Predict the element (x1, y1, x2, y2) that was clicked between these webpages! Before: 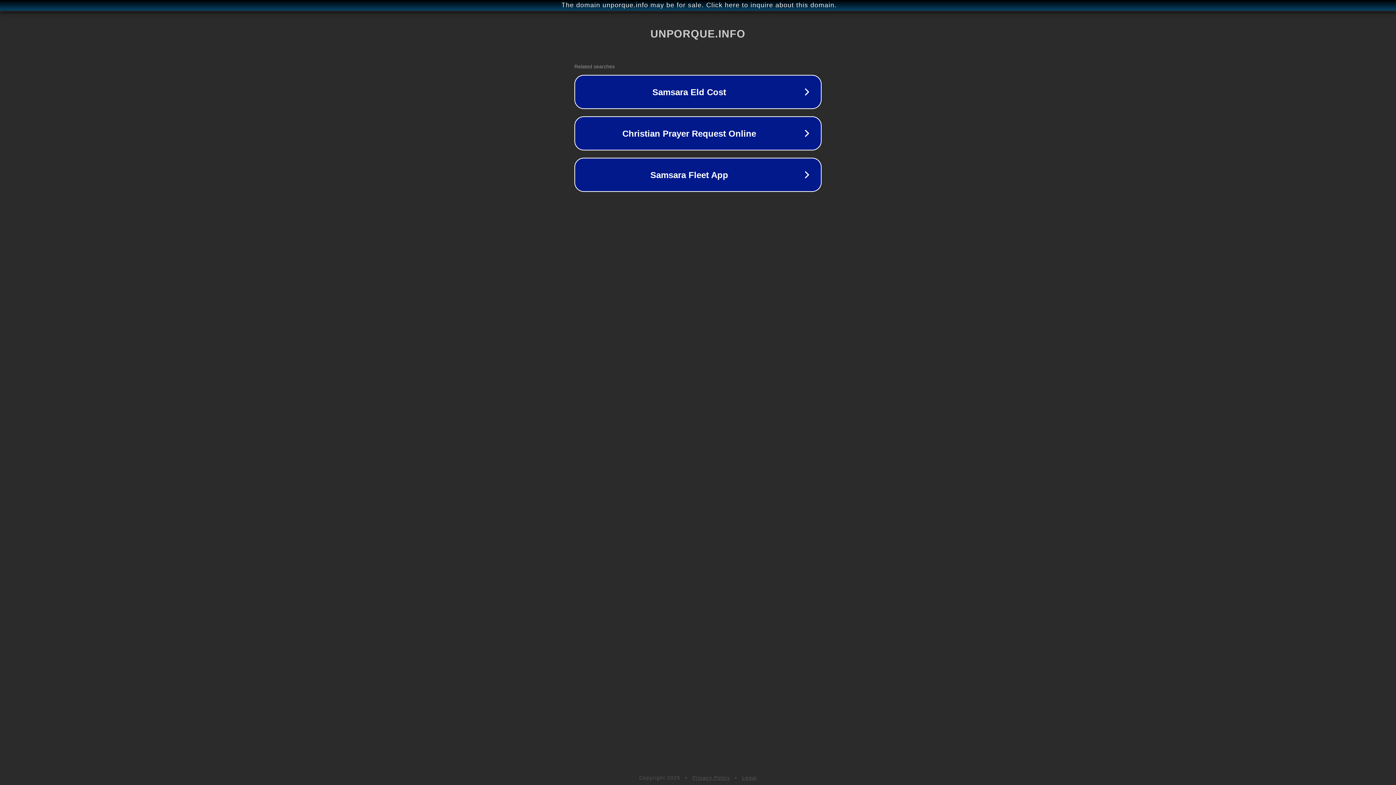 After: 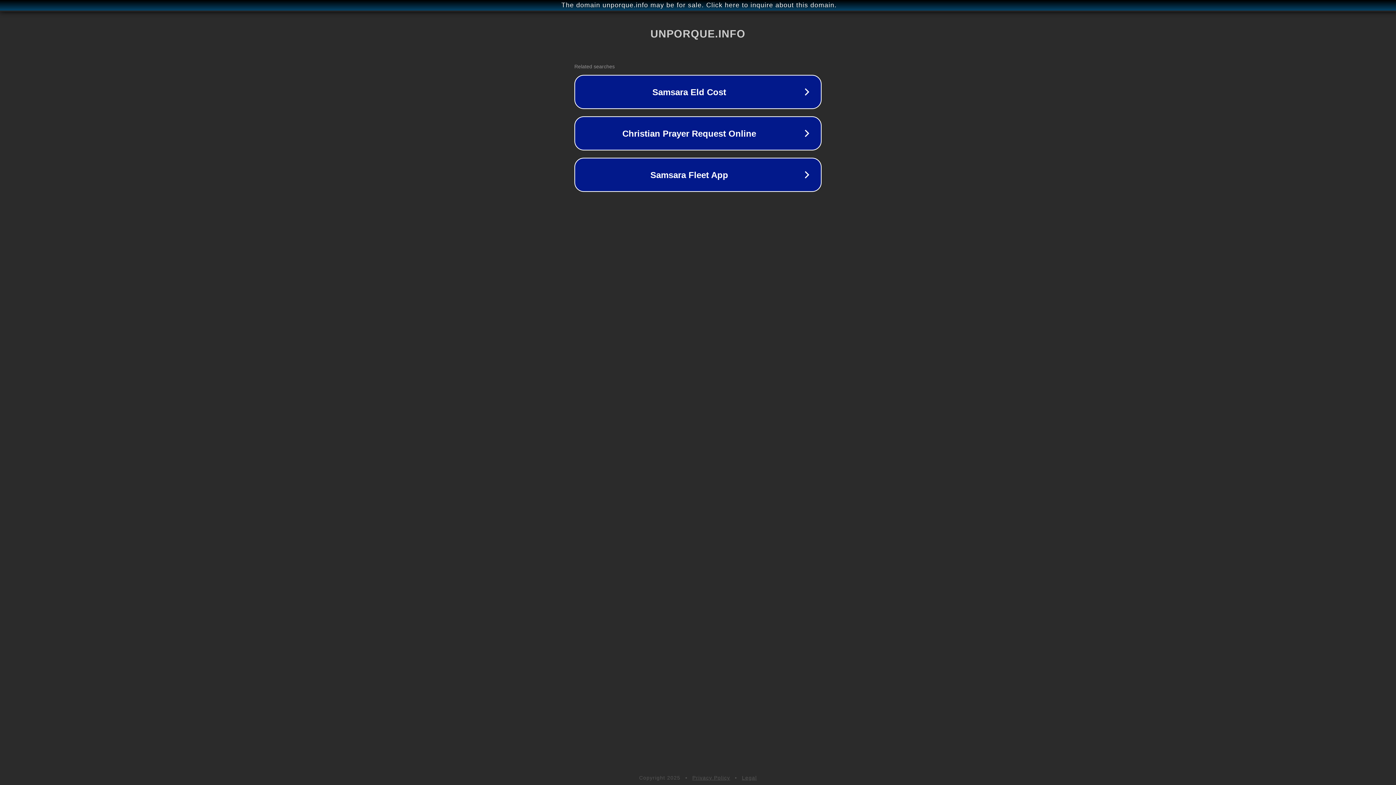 Action: label: Privacy Policy bbox: (692, 775, 730, 781)